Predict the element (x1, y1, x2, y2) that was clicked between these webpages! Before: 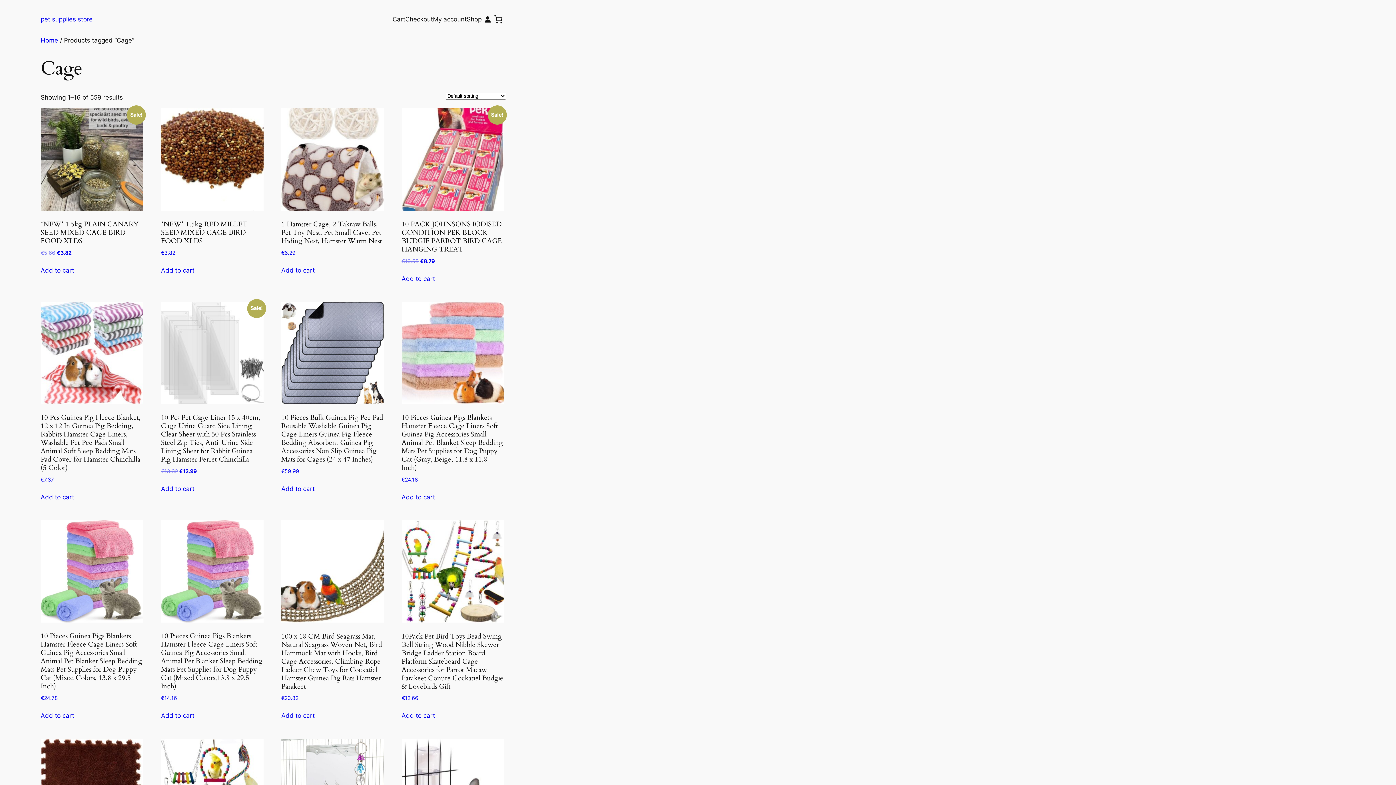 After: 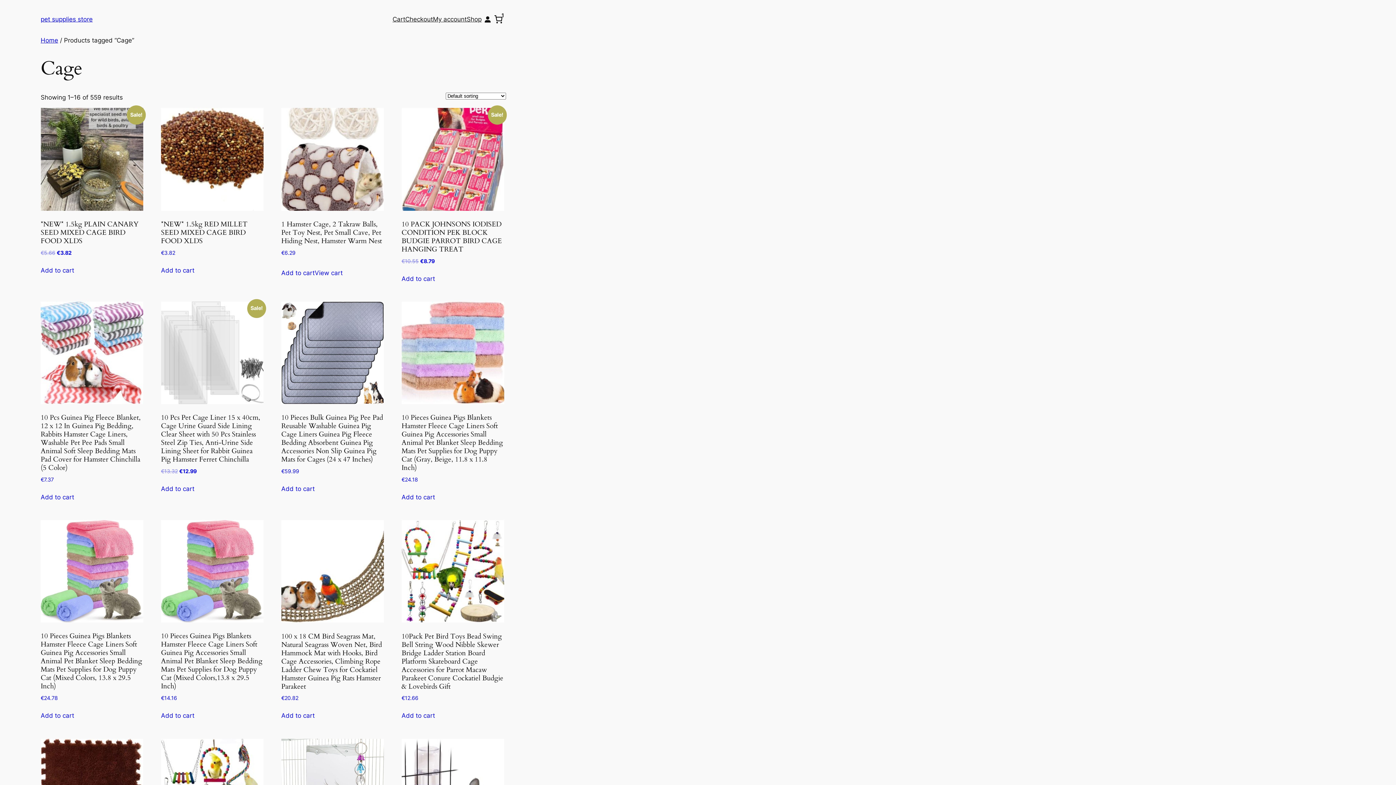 Action: label: Add to cart: “1 Hamster Cage, 2 Takraw Balls, Pet Toy Nest, Pet Small Cave, Pet Hiding Nest, Hamster Warm Nest” bbox: (281, 265, 314, 275)